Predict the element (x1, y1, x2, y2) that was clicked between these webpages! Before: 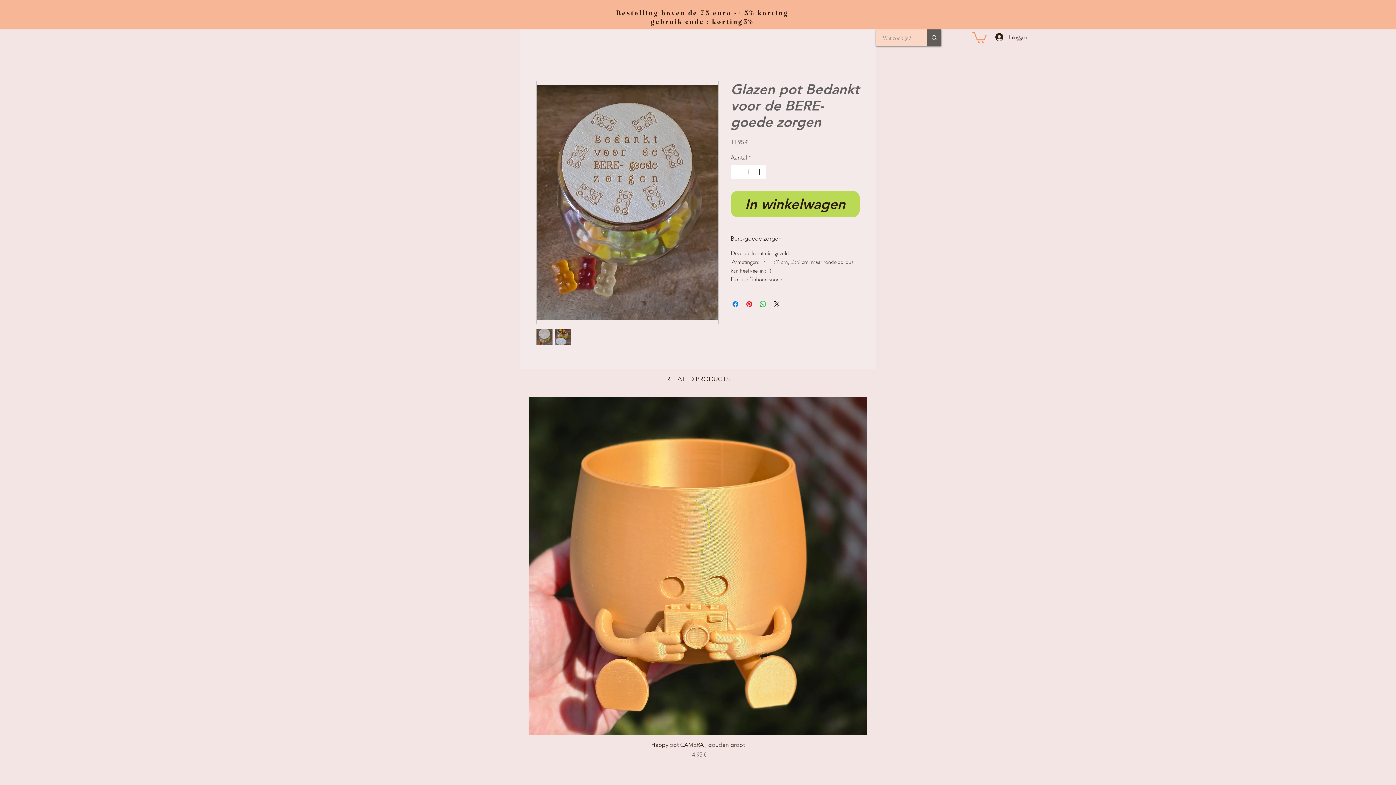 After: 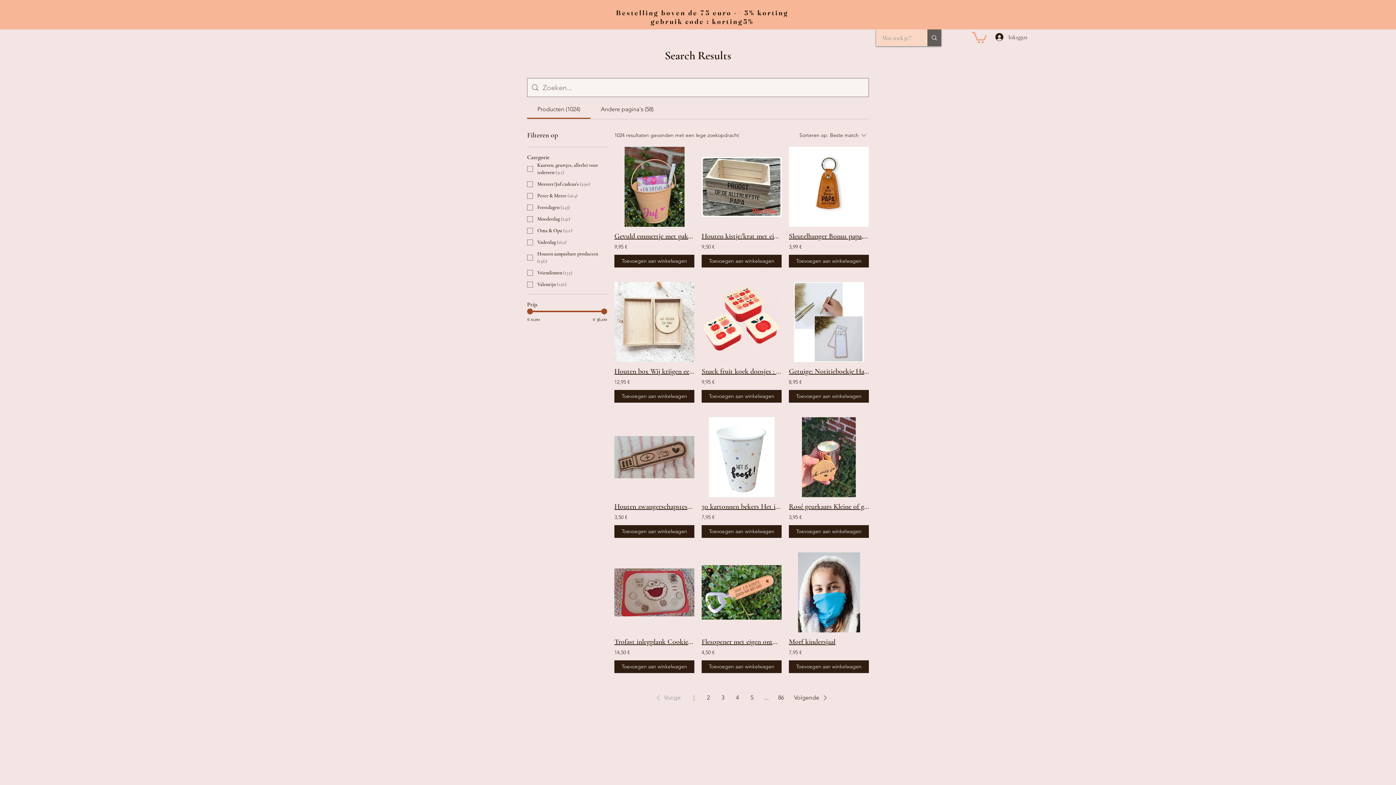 Action: label: Wat zoek je? bbox: (927, 29, 941, 46)